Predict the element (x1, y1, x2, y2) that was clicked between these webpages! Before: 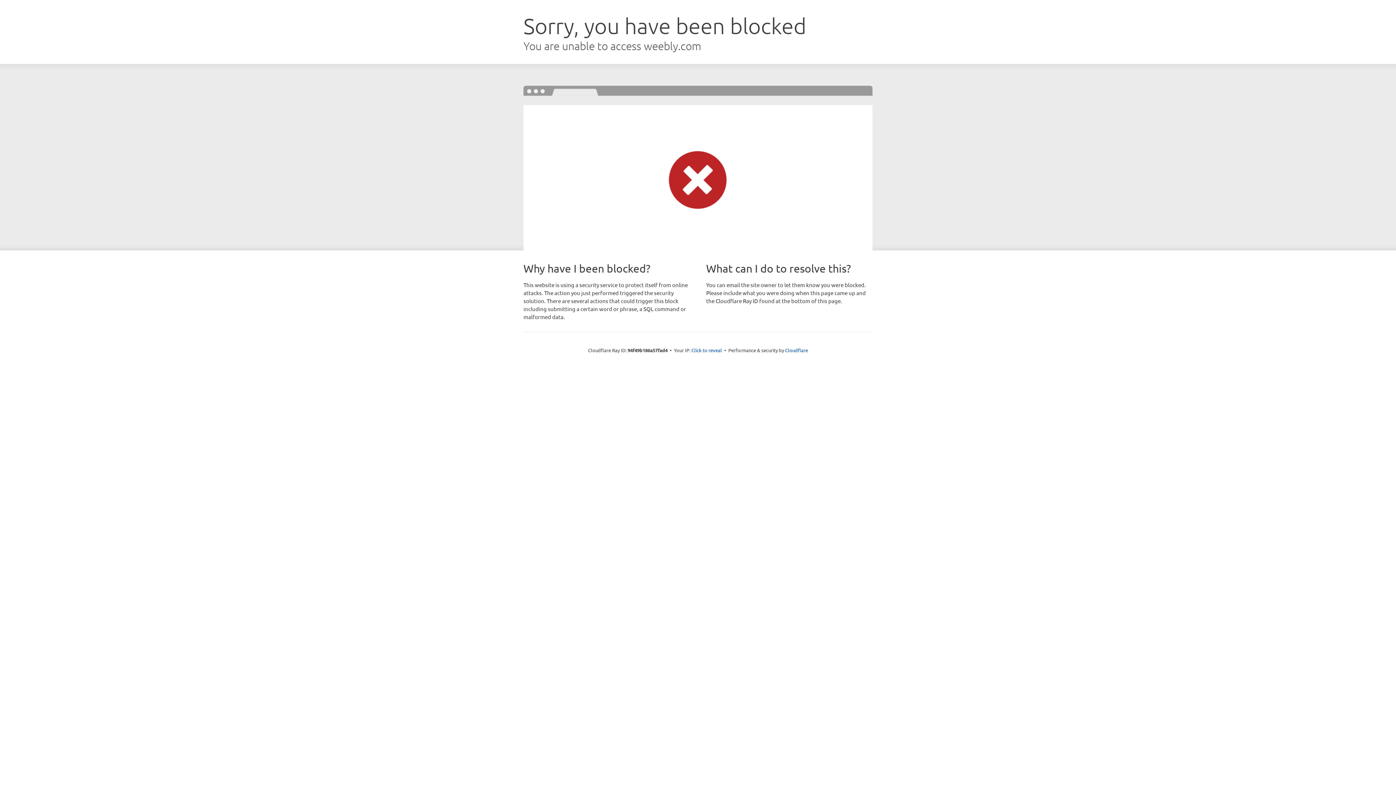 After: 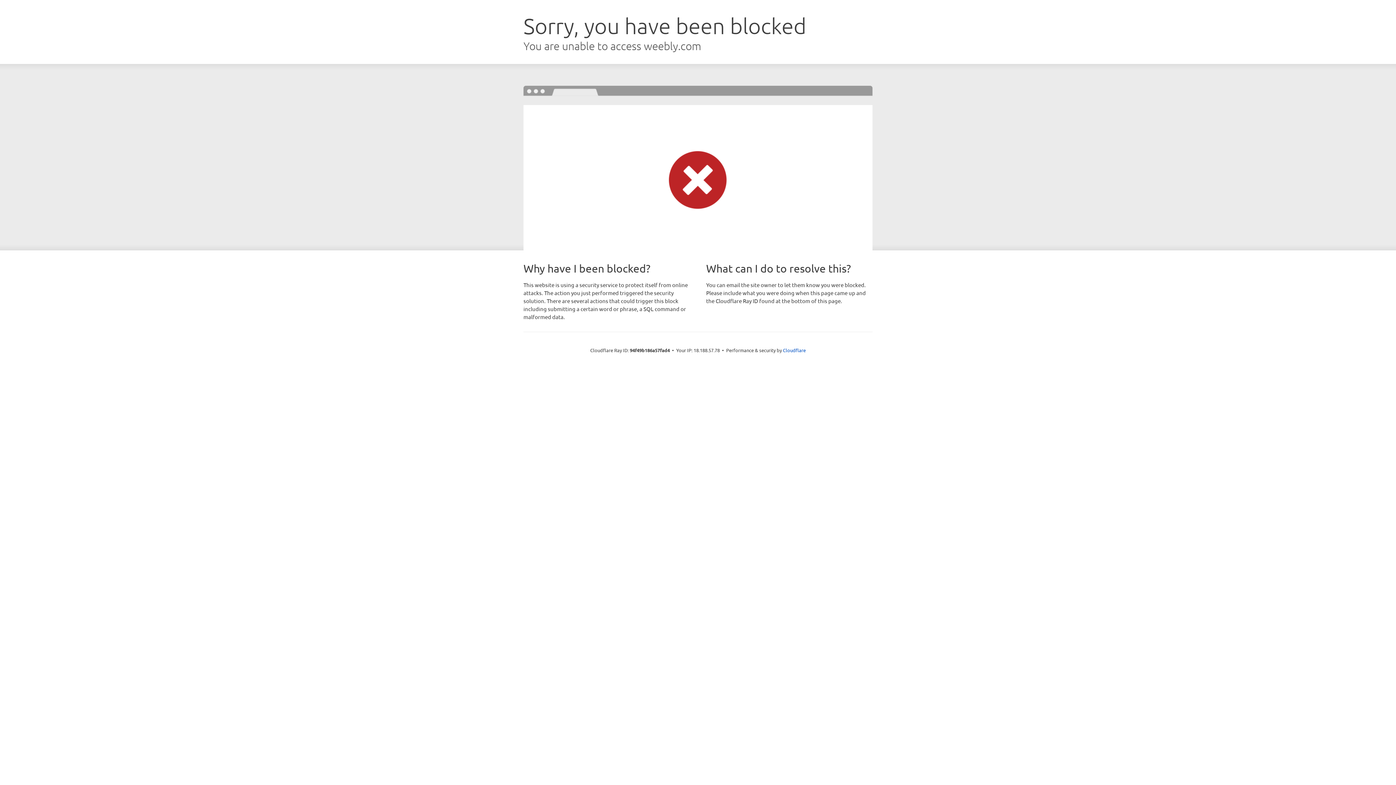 Action: label: Click to reveal bbox: (691, 346, 722, 353)